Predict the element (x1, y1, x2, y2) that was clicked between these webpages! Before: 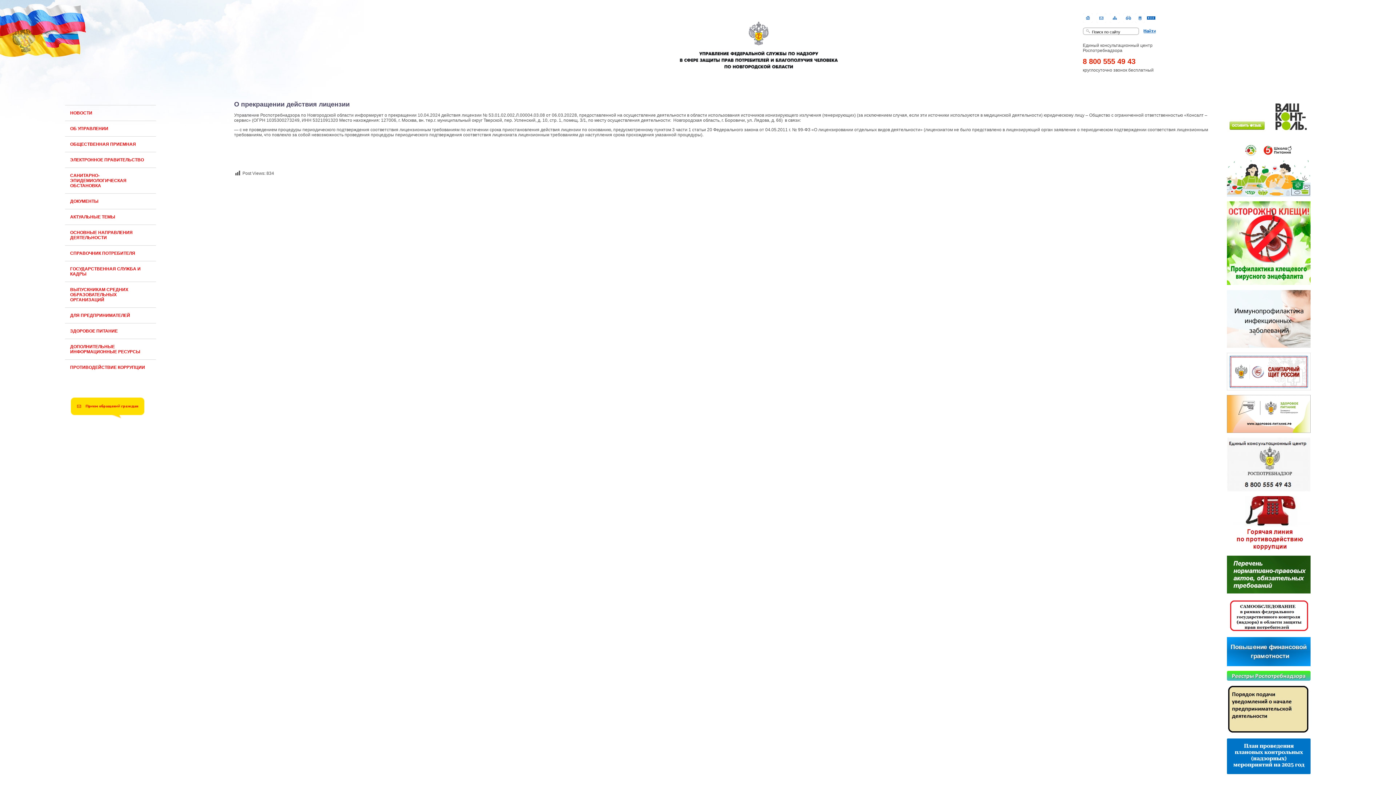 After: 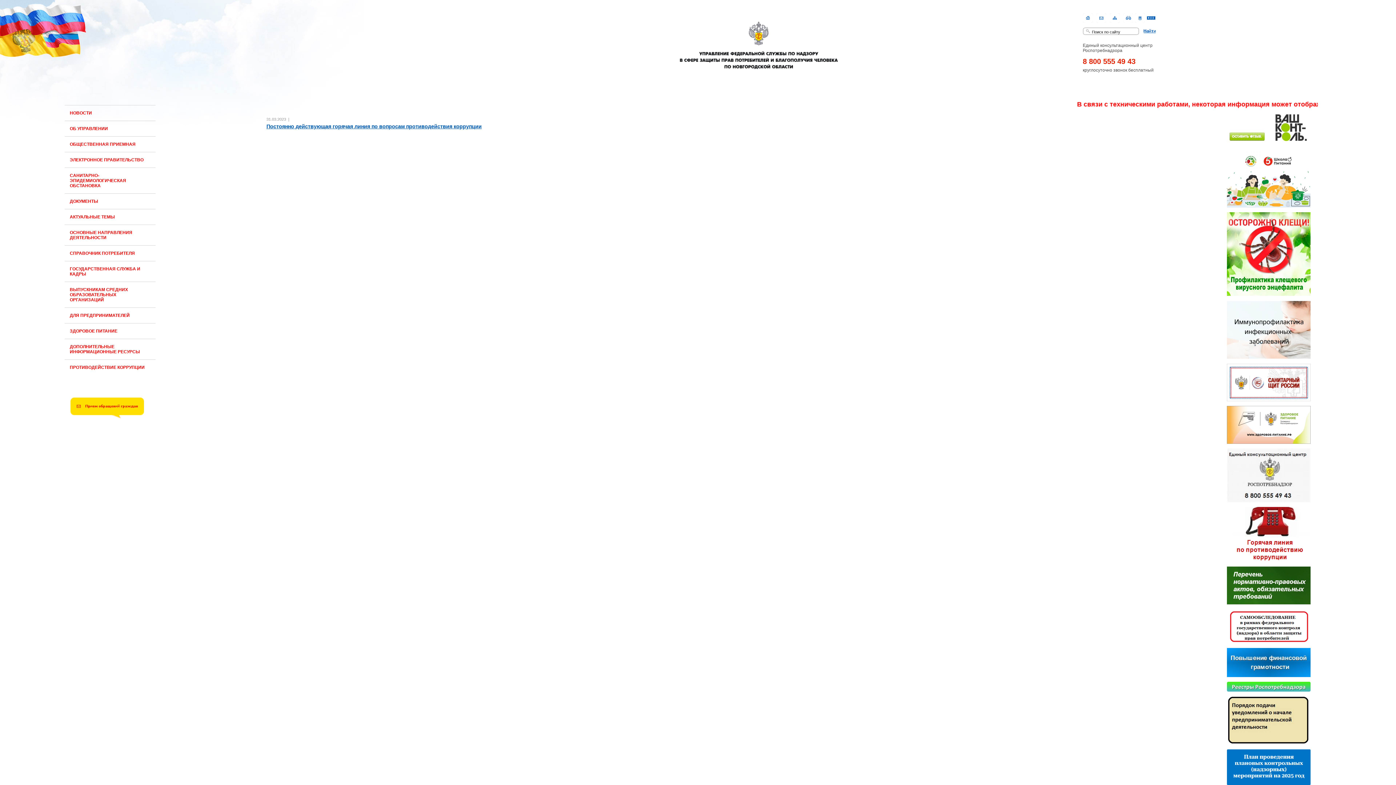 Action: bbox: (1227, 547, 1310, 552)